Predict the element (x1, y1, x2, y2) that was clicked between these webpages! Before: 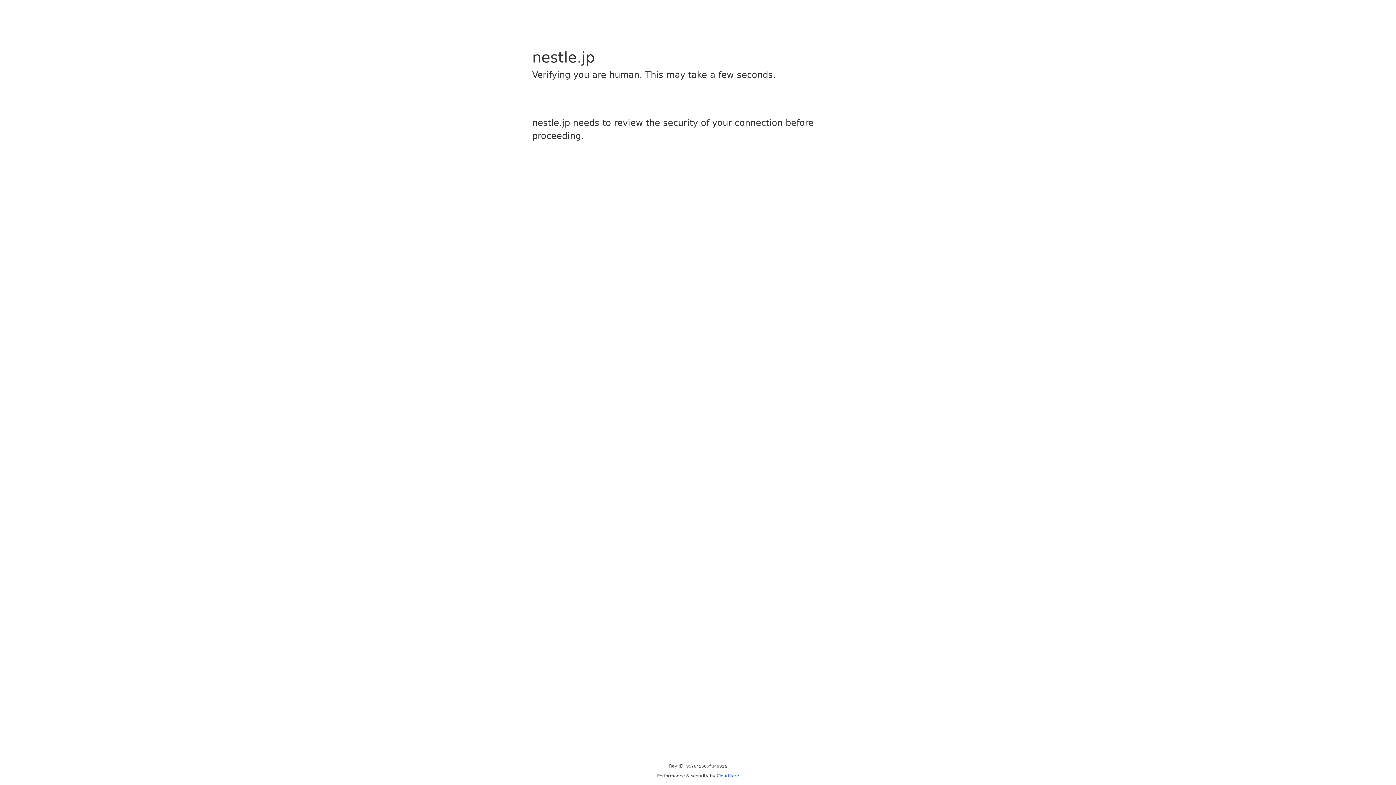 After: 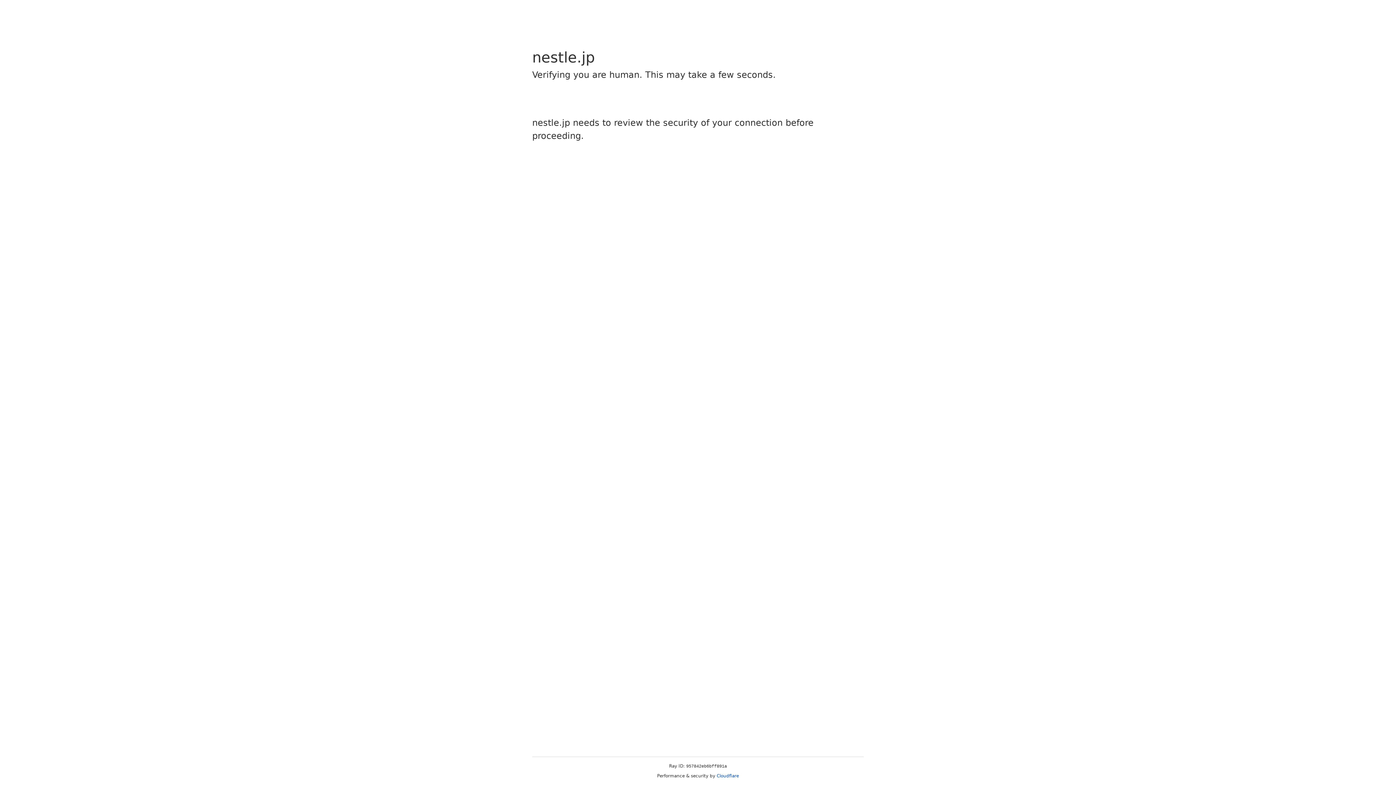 Action: label: Cloudflare bbox: (716, 773, 739, 778)